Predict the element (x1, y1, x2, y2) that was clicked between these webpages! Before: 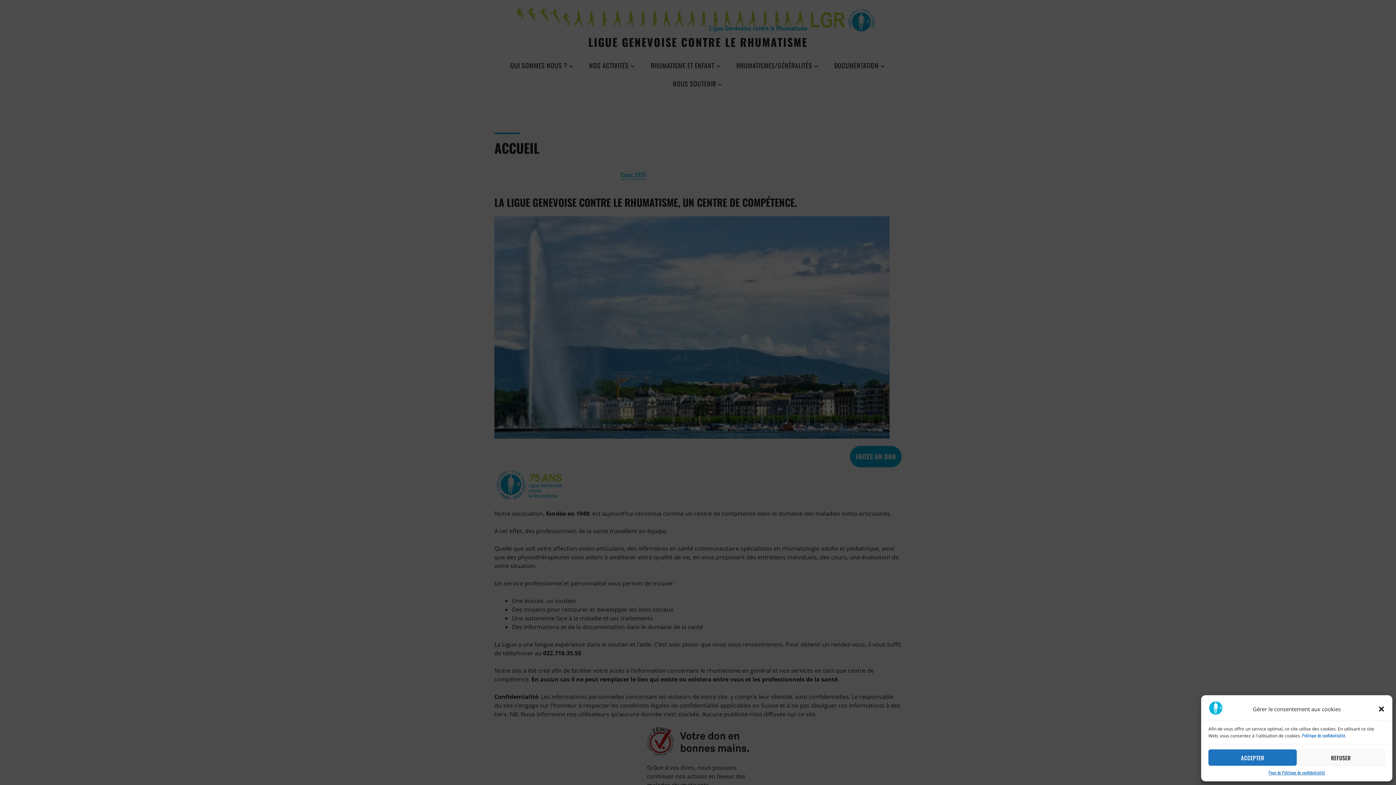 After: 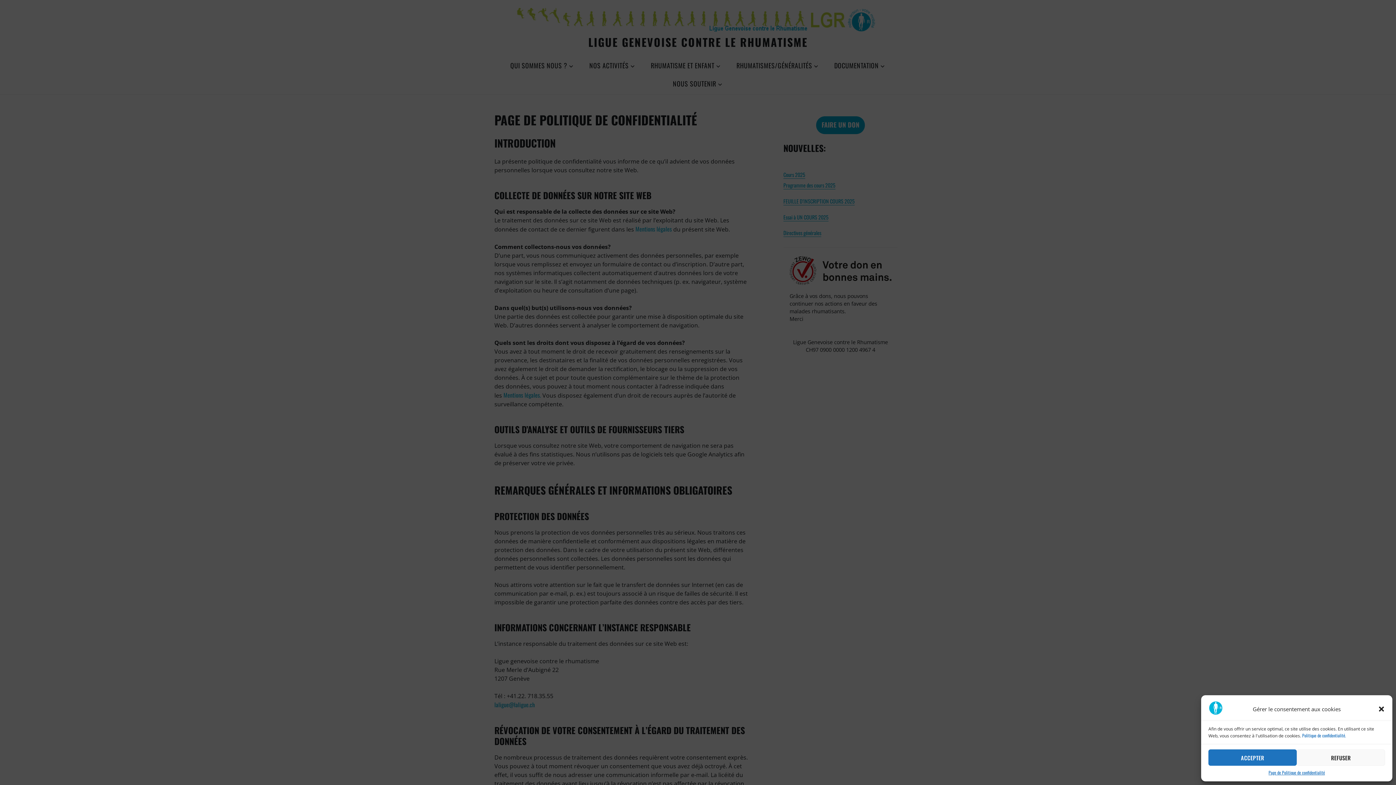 Action: label: Page de Politique de confidentialité bbox: (1268, 769, 1325, 776)